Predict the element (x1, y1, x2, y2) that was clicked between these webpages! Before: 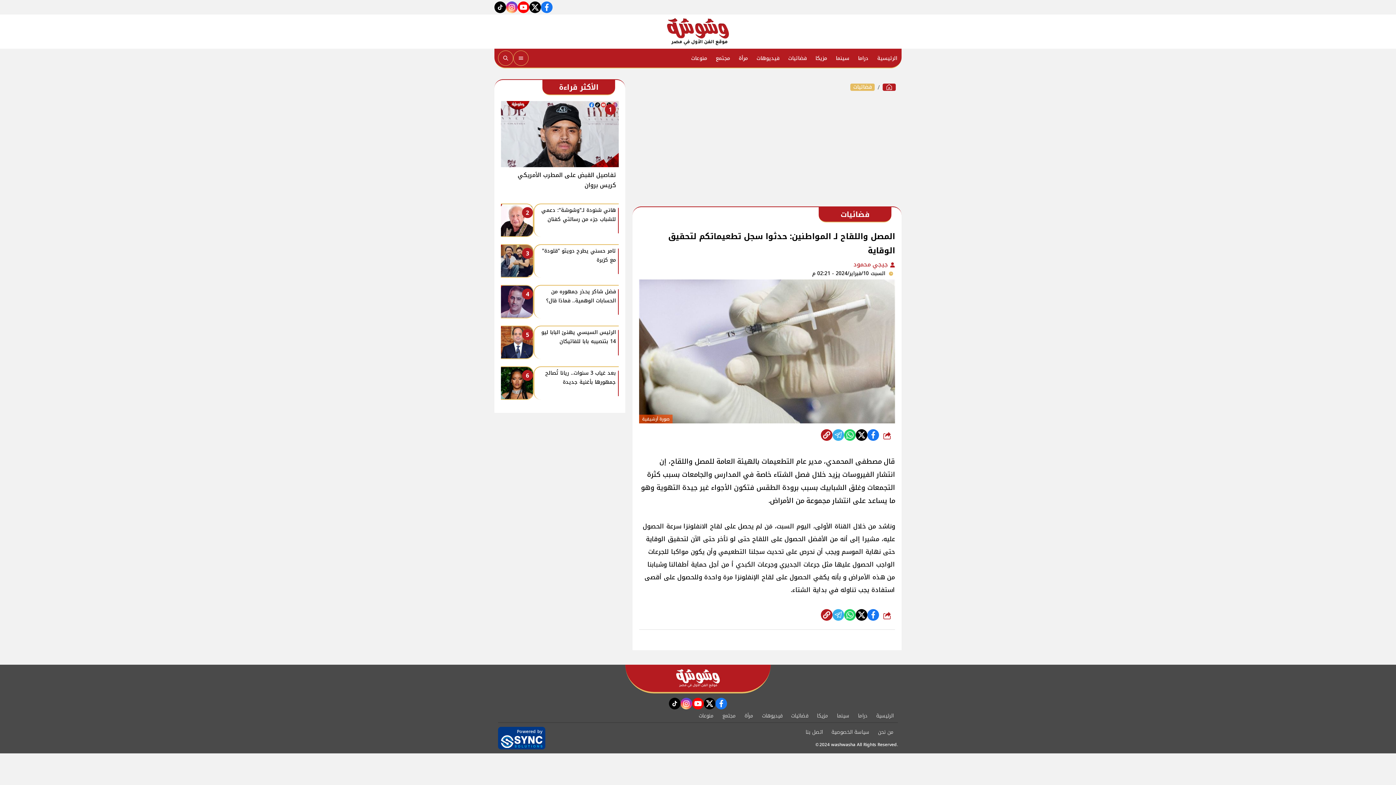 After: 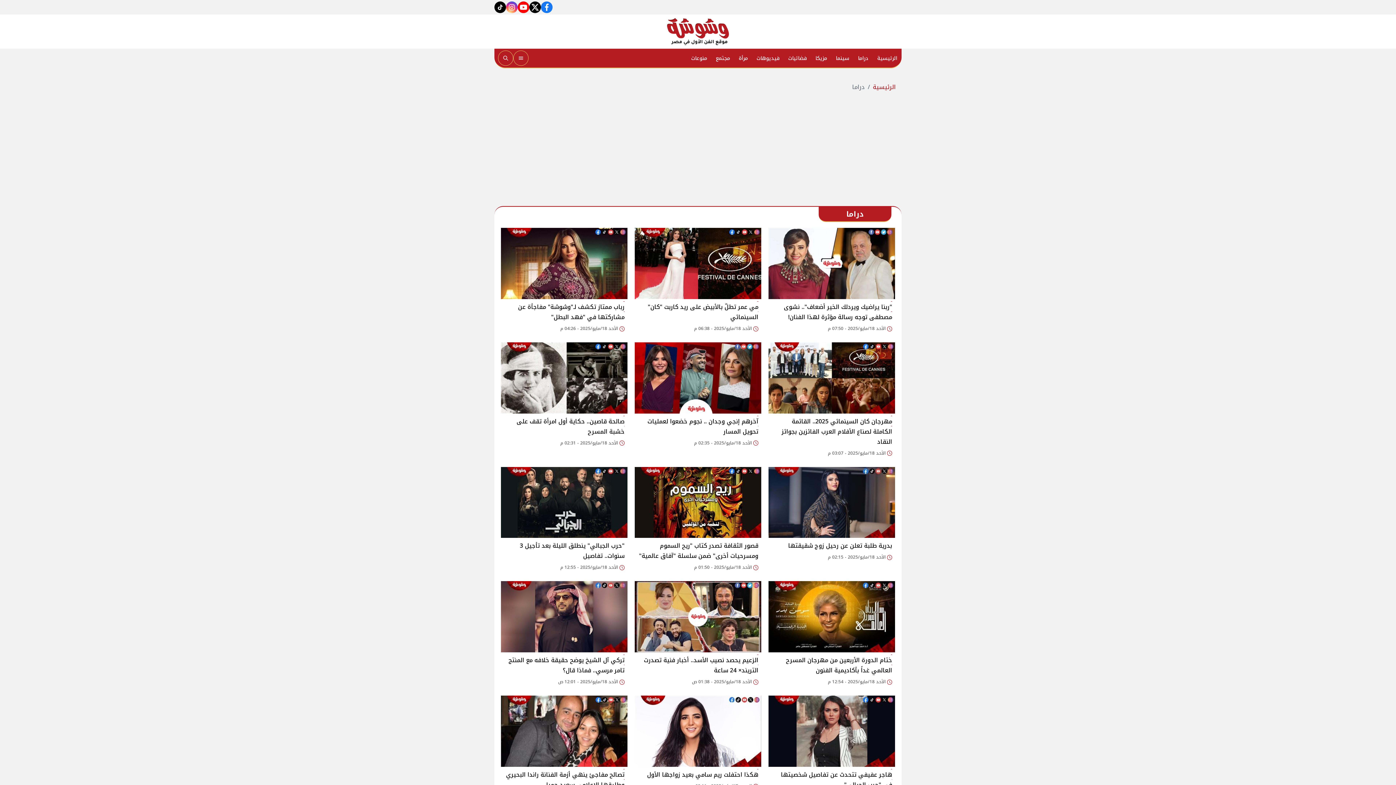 Action: bbox: (853, 49, 873, 67) label: دراما